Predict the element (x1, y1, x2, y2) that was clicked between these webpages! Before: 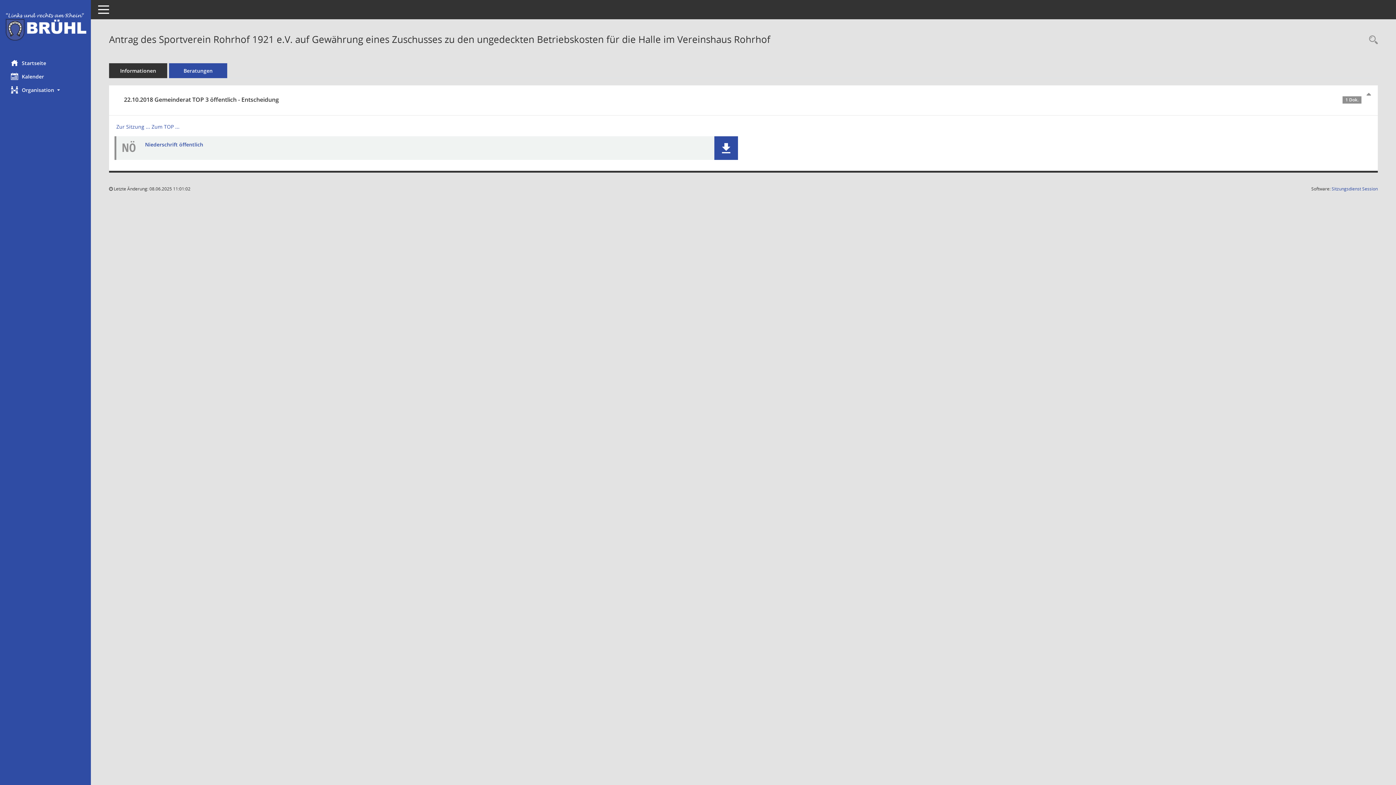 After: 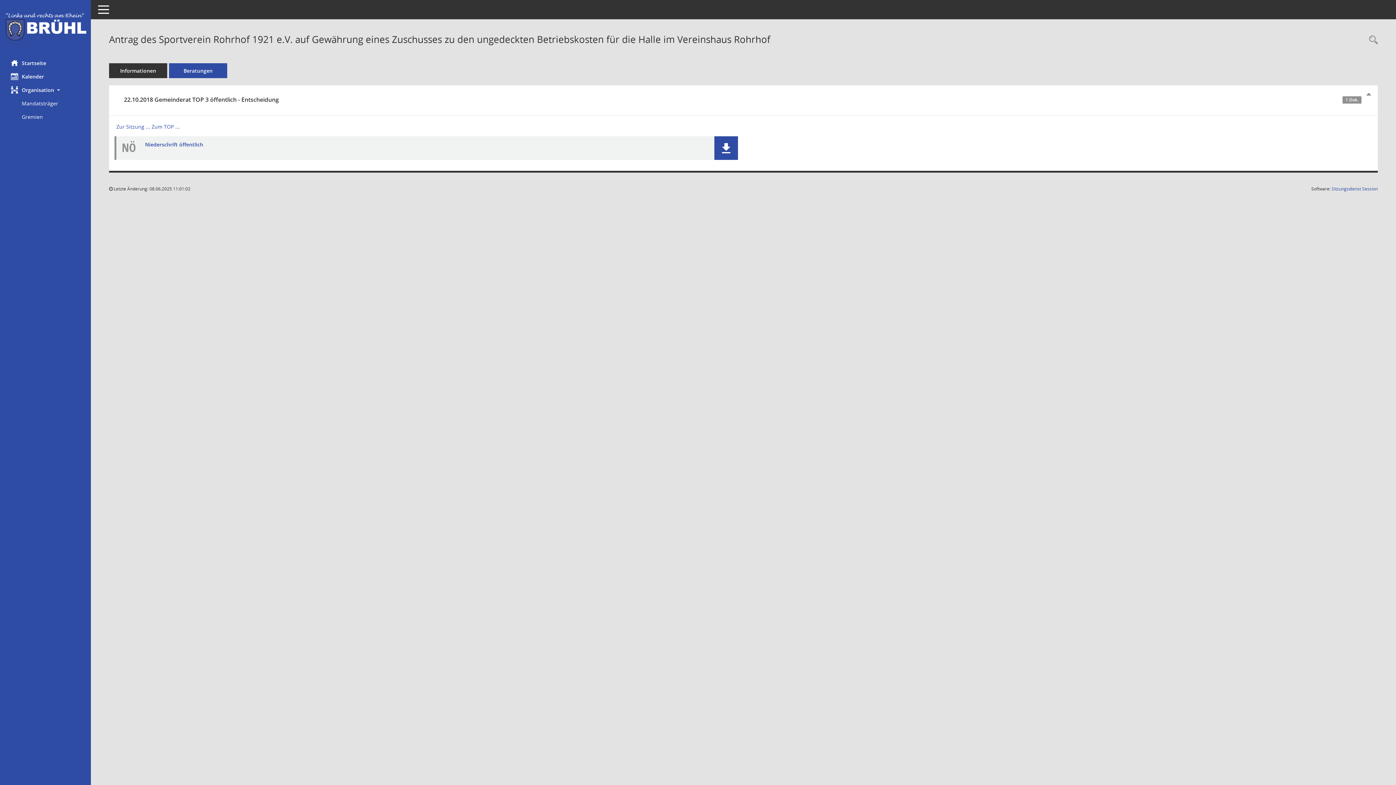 Action: bbox: (0, 83, 90, 96) label: Organisation 